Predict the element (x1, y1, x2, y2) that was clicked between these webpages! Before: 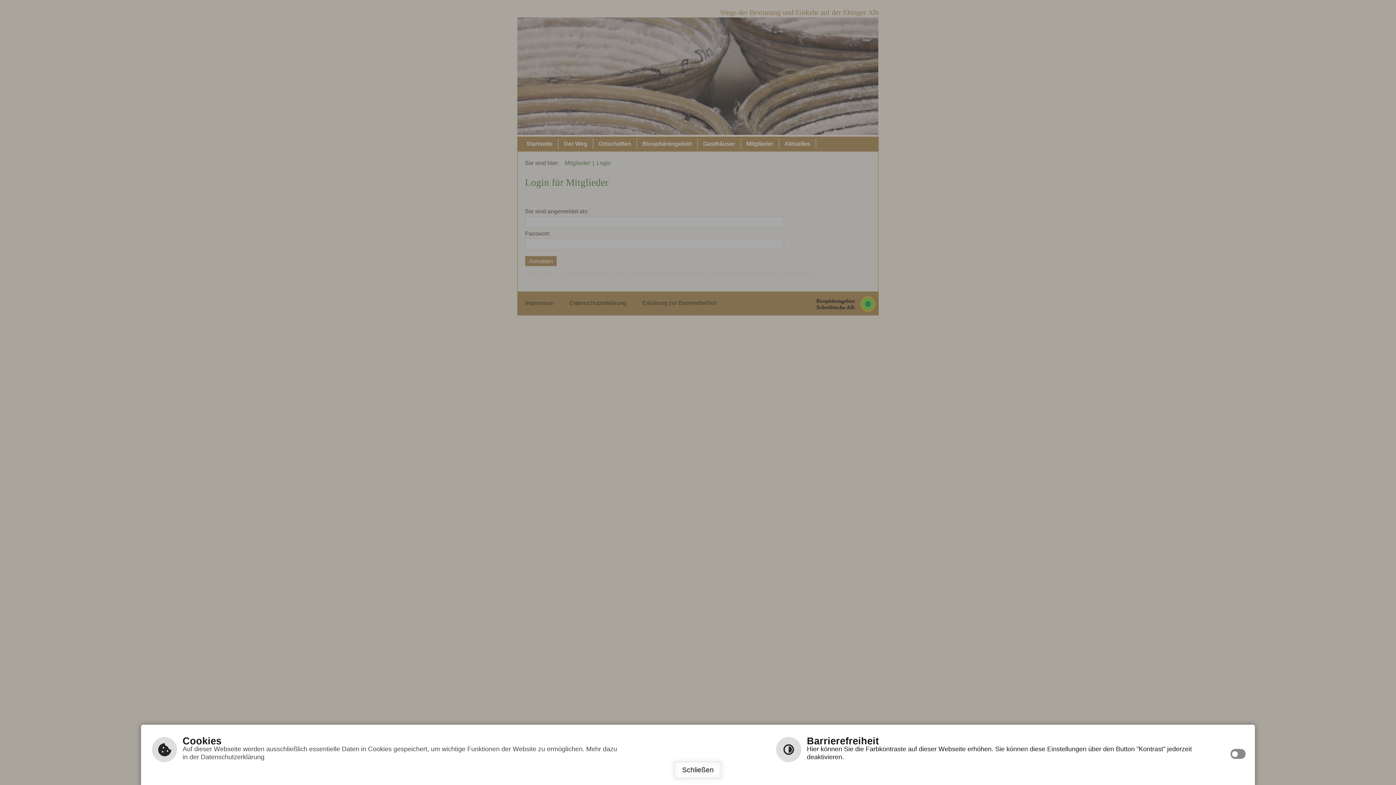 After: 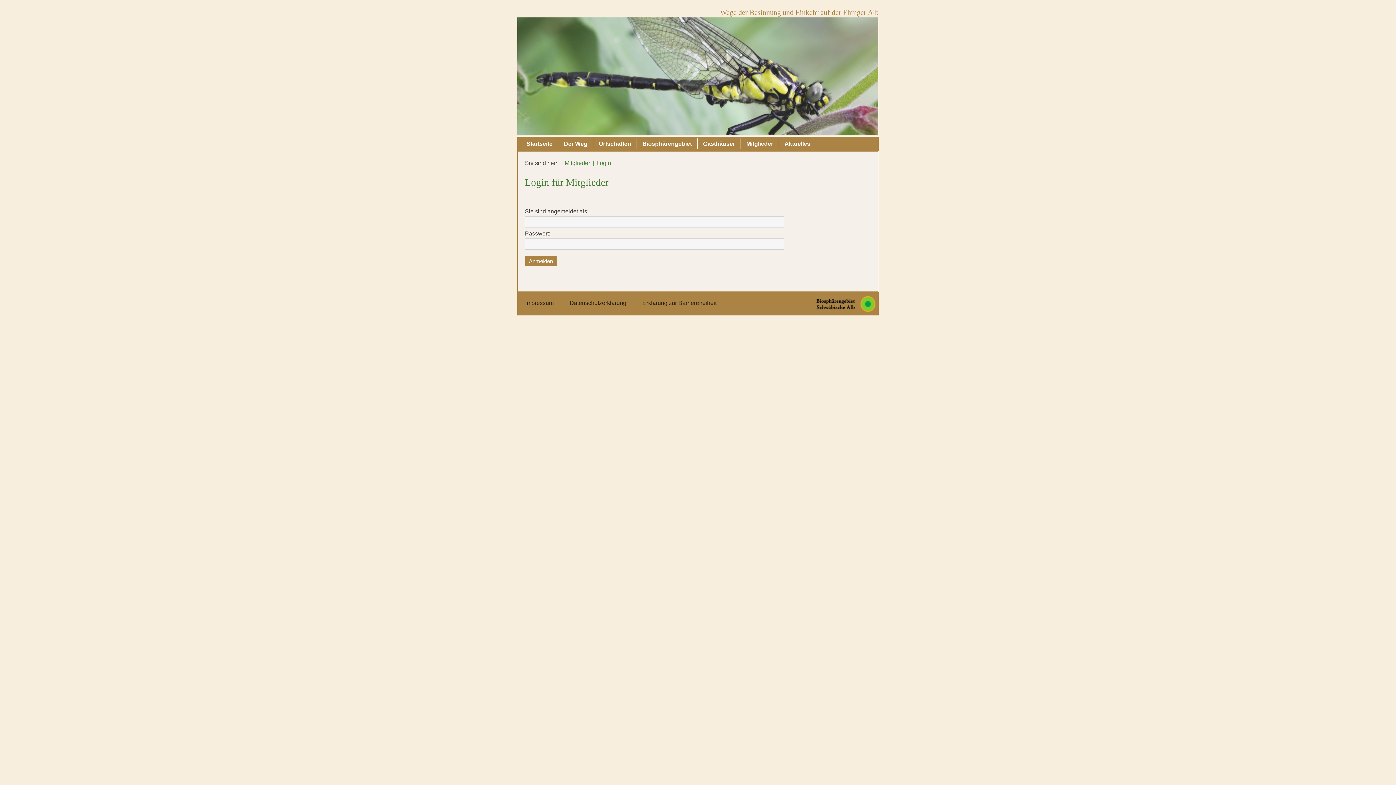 Action: label: Schließen bbox: (674, 761, 722, 779)